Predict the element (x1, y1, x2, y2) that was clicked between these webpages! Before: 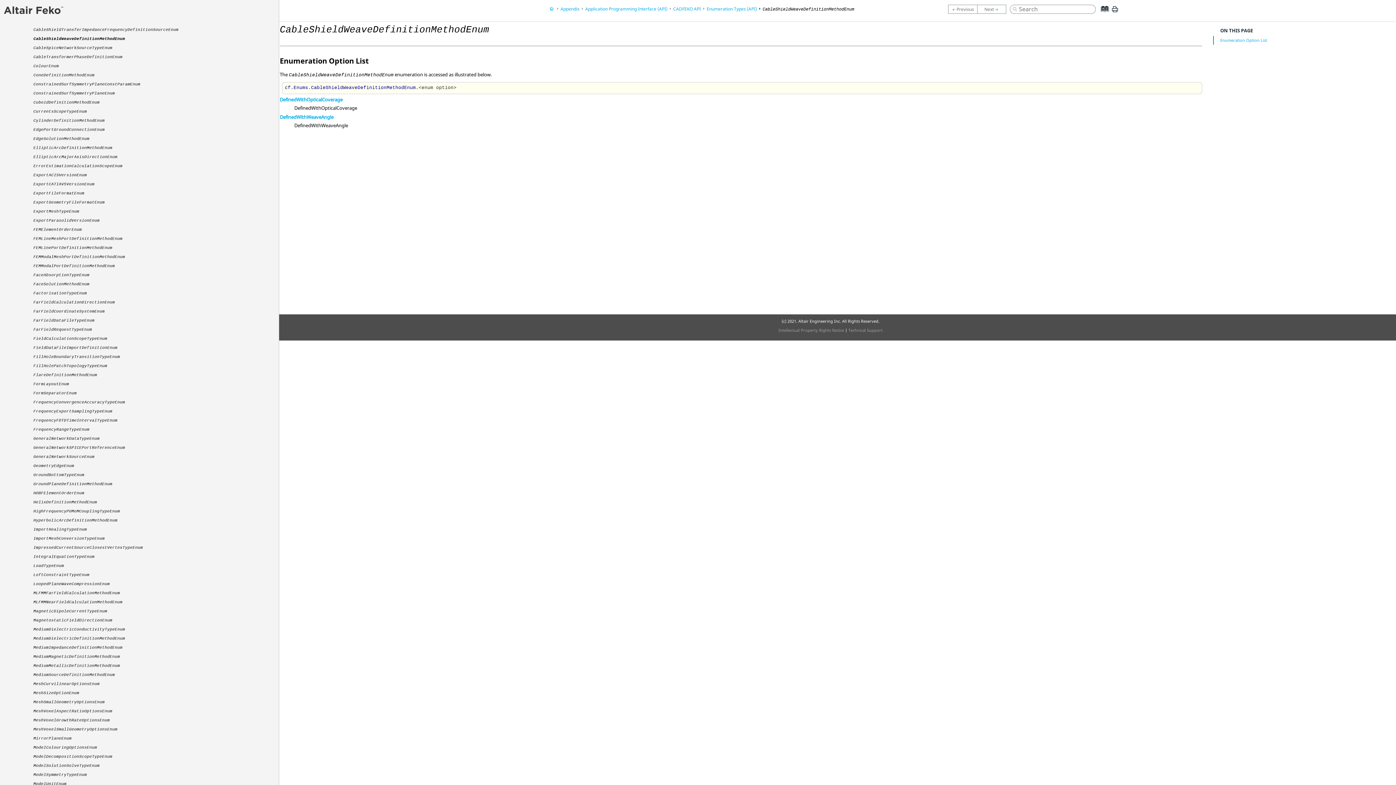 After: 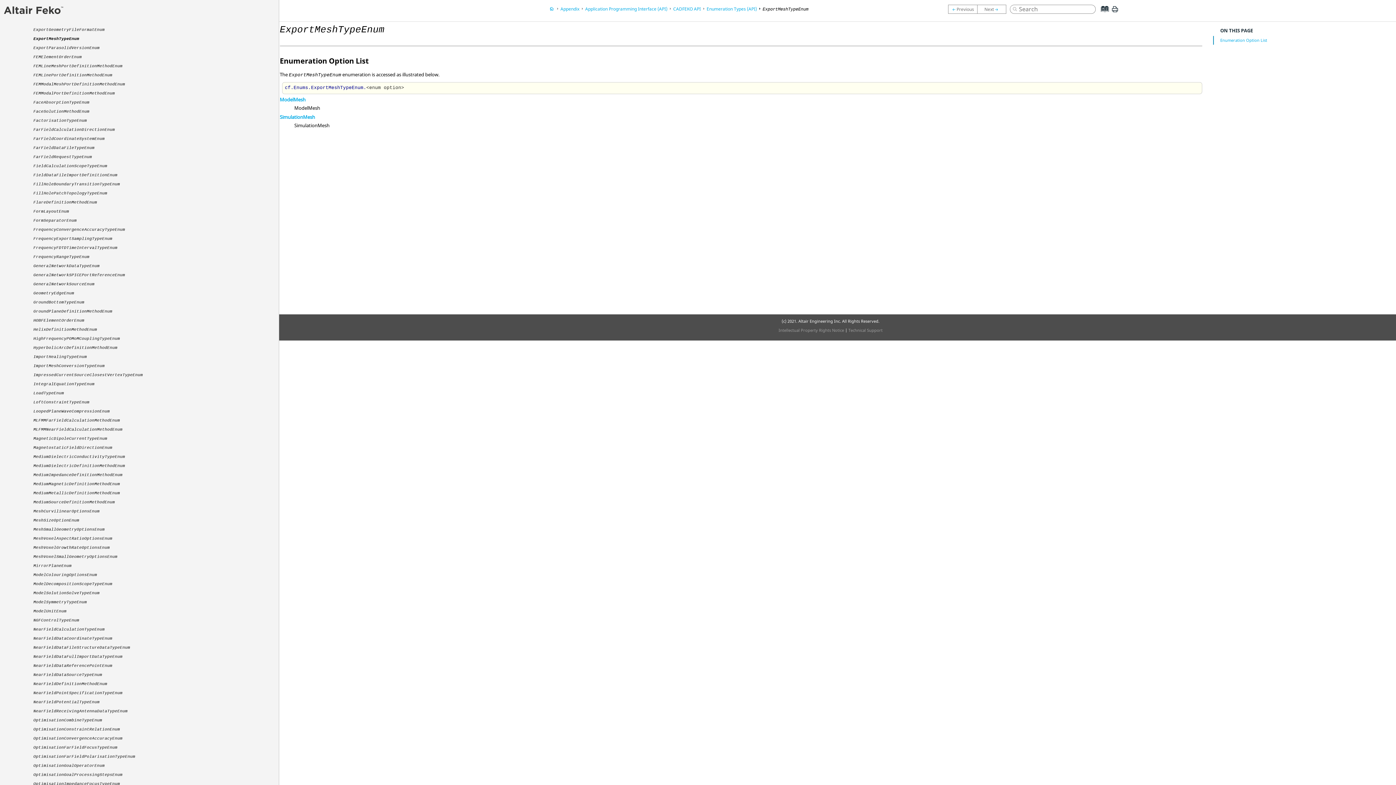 Action: label: ExportMeshTypeEnum bbox: (33, 208, 79, 213)